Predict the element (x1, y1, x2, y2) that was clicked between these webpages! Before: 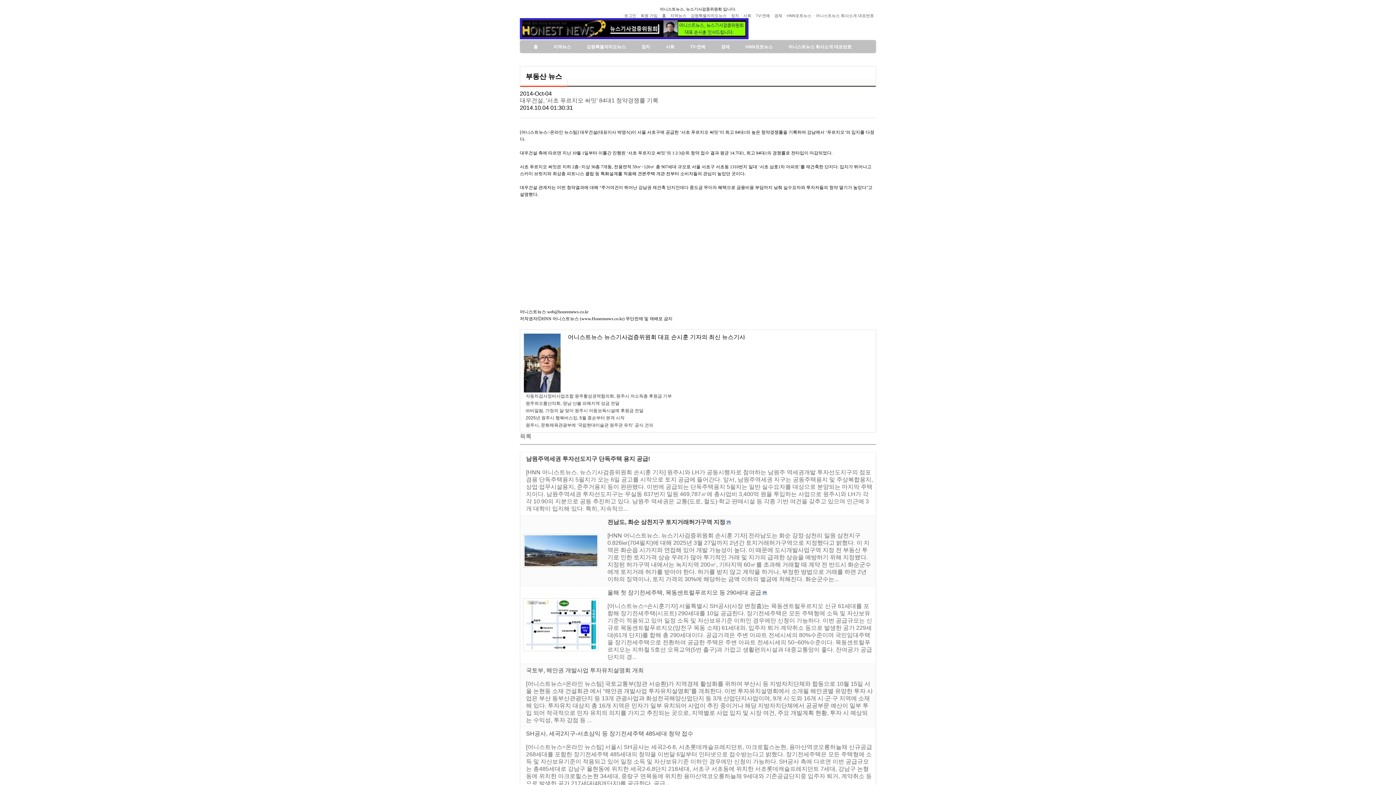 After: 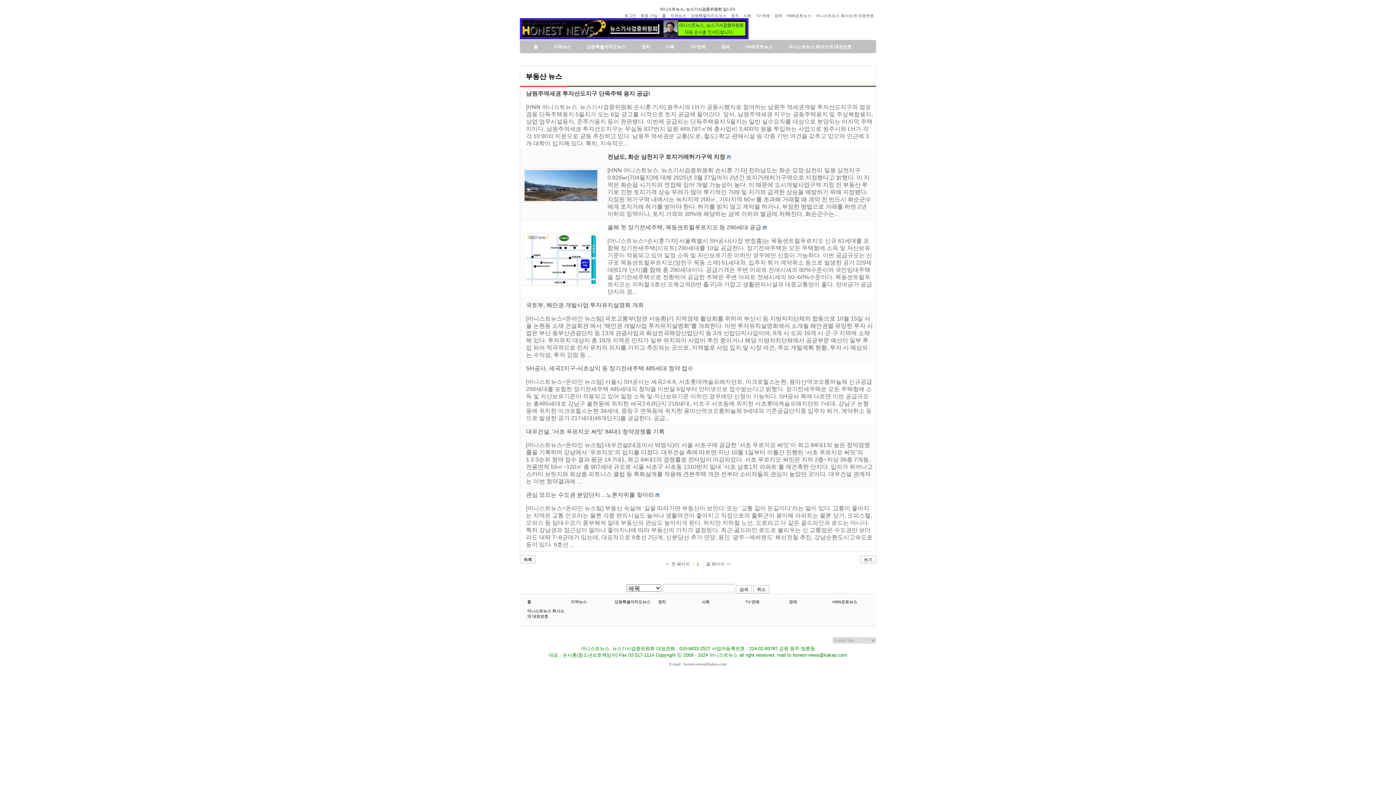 Action: label: 목록 bbox: (520, 433, 531, 439)